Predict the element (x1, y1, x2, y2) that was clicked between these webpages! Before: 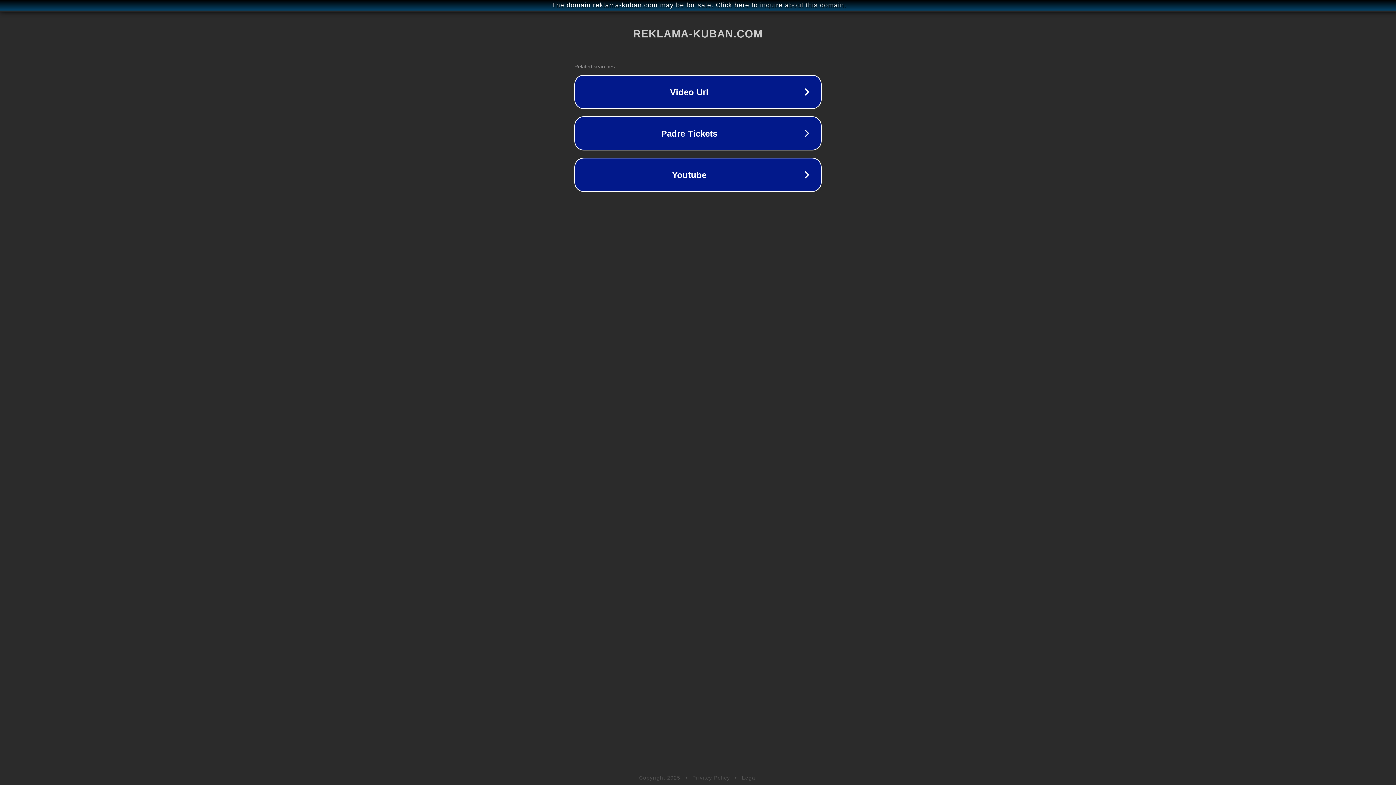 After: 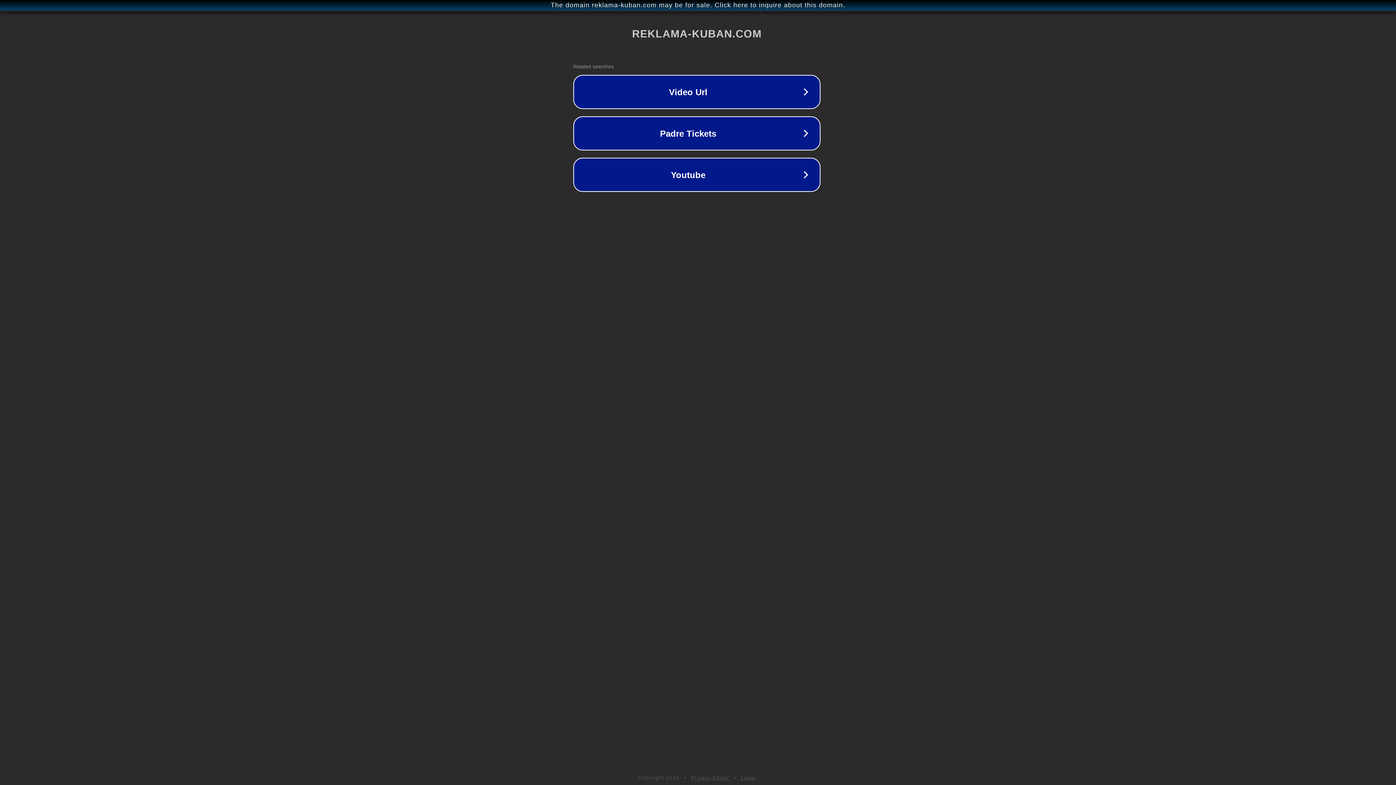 Action: label: The domain reklama-kuban.com may be for sale. Click here to inquire about this domain. bbox: (1, 1, 1397, 9)